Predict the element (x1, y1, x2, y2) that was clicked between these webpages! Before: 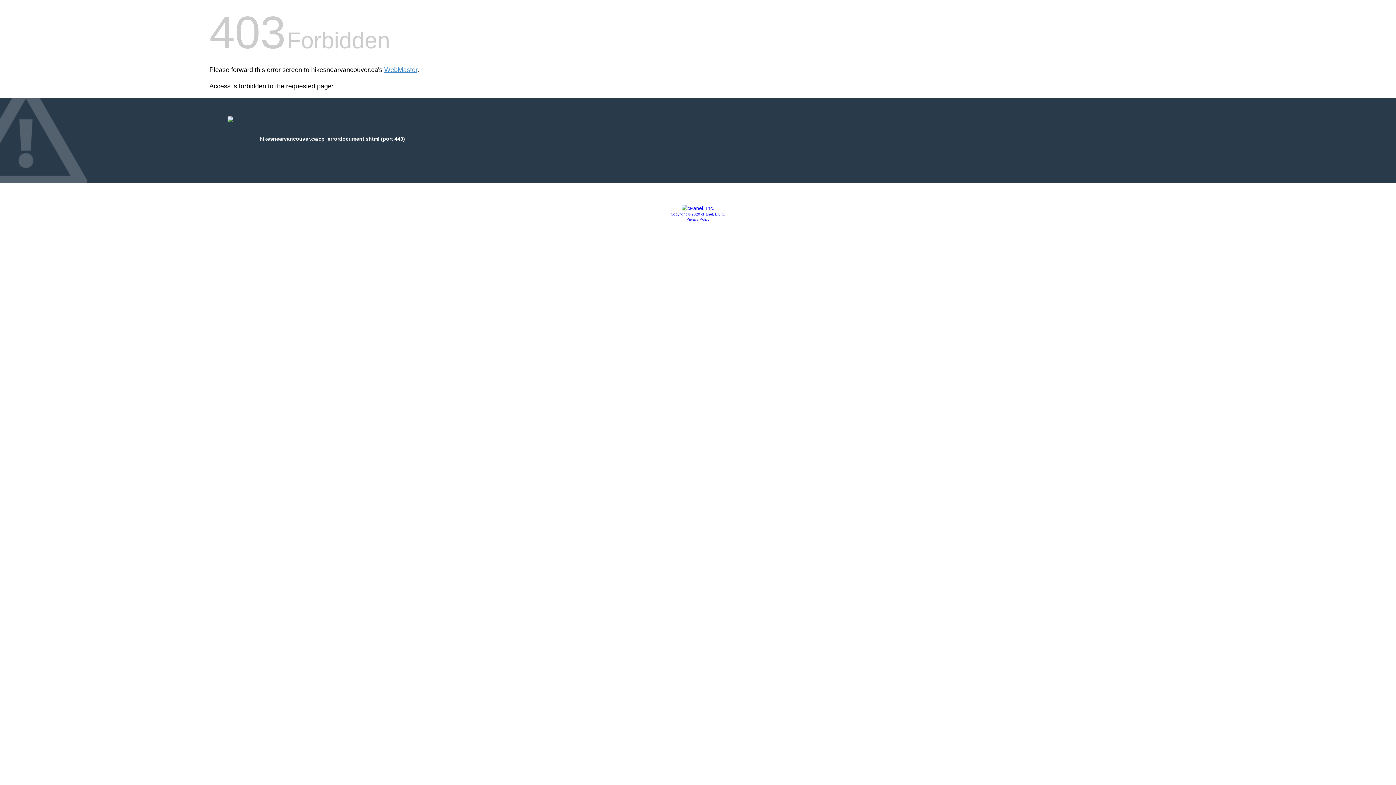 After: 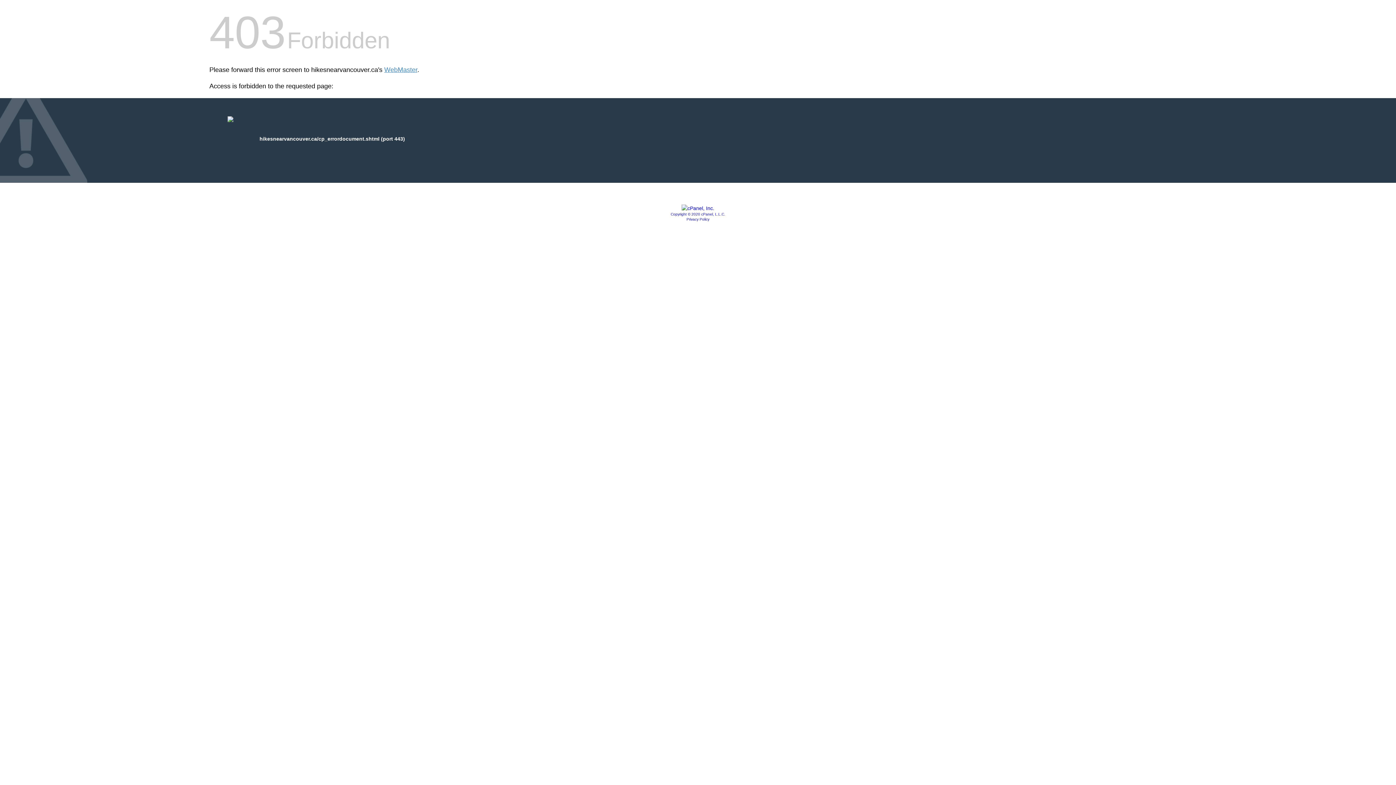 Action: bbox: (681, 205, 714, 211)